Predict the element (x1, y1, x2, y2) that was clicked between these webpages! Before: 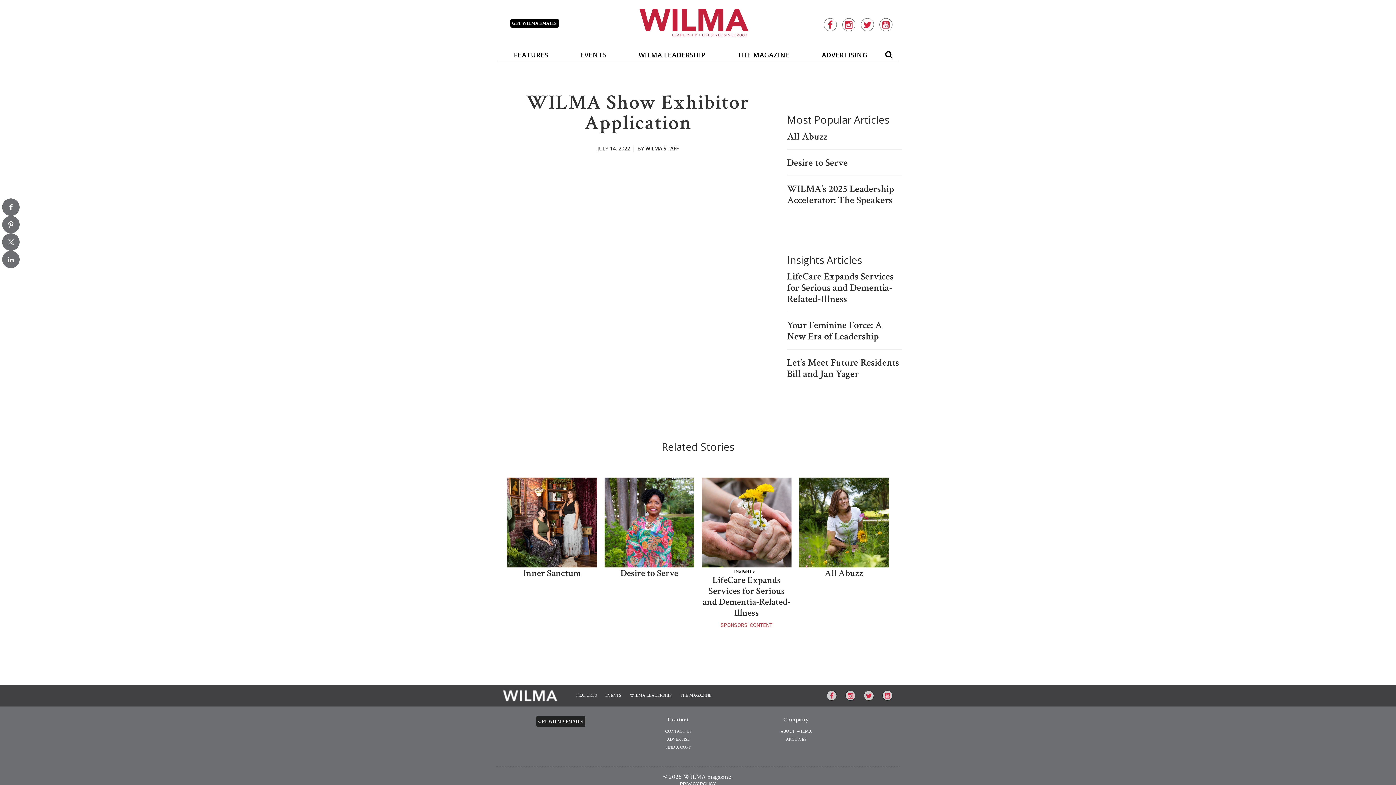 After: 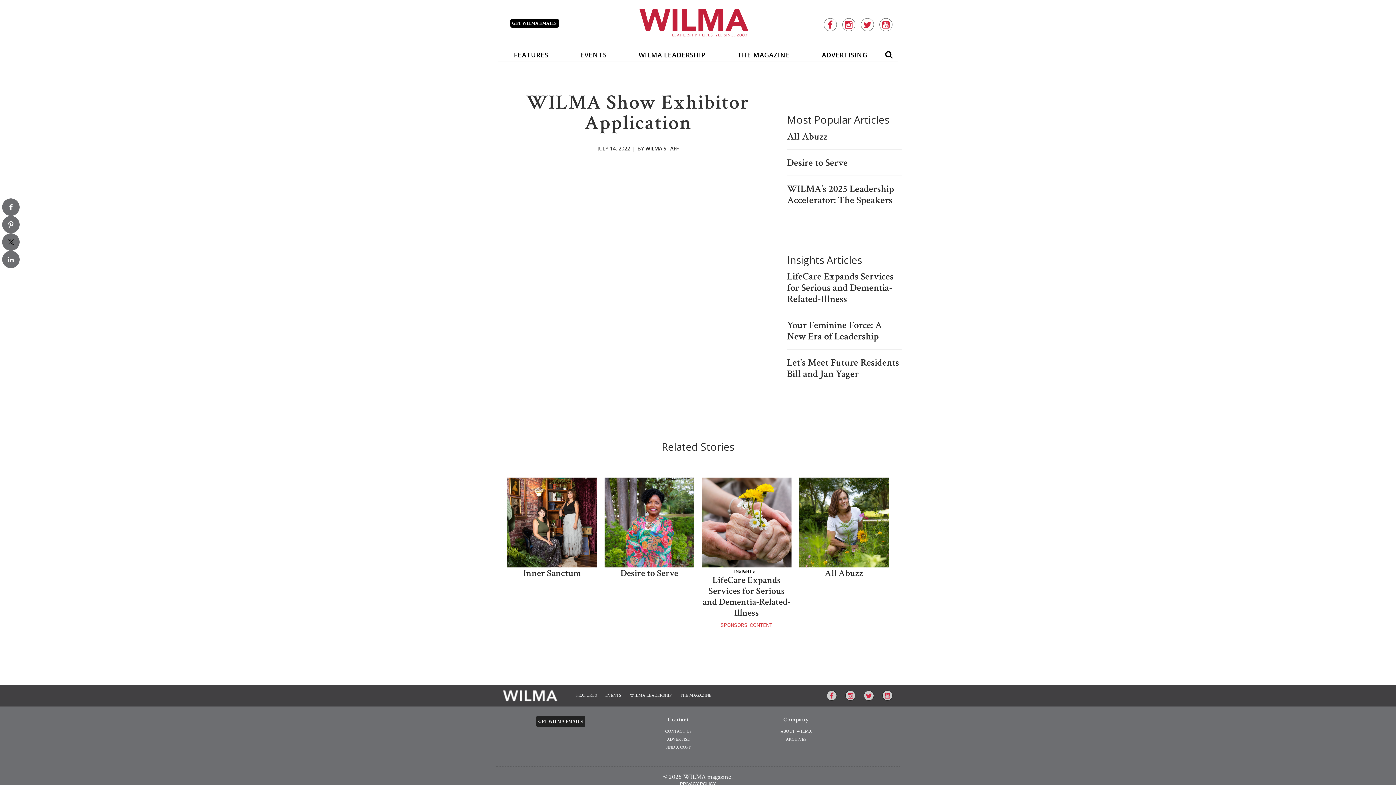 Action: bbox: (2, 233, 19, 250)